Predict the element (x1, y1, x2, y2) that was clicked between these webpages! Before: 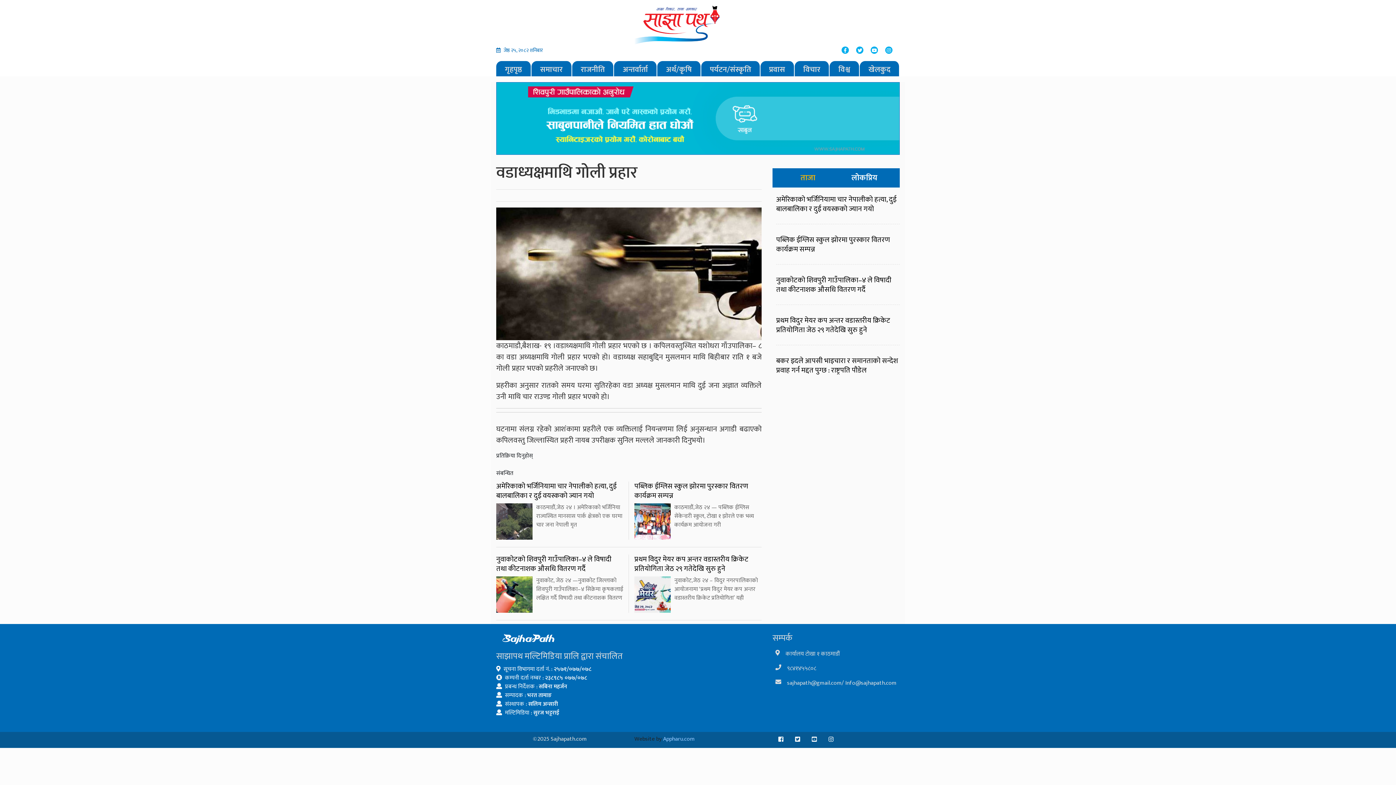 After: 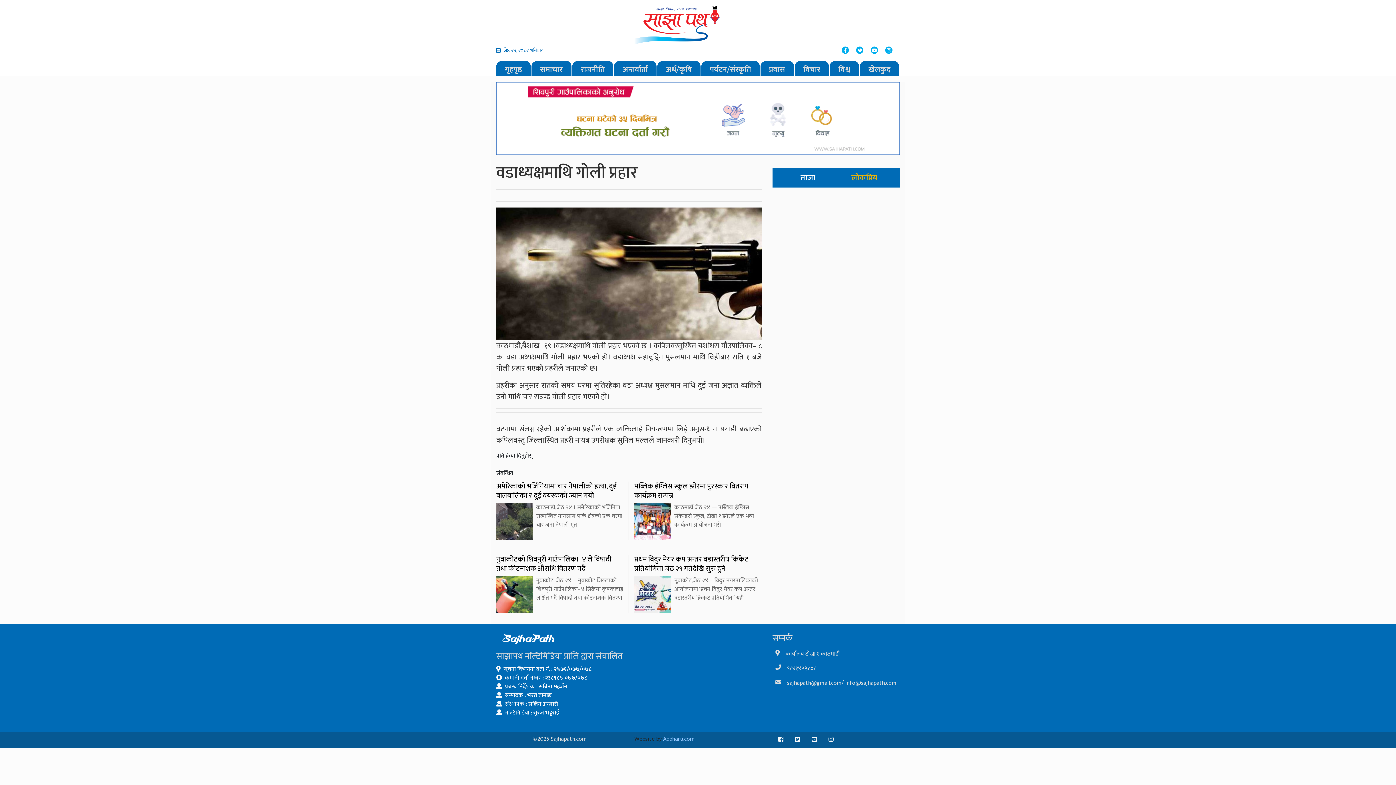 Action: label: लोकप्रिय bbox: (836, 169, 892, 186)